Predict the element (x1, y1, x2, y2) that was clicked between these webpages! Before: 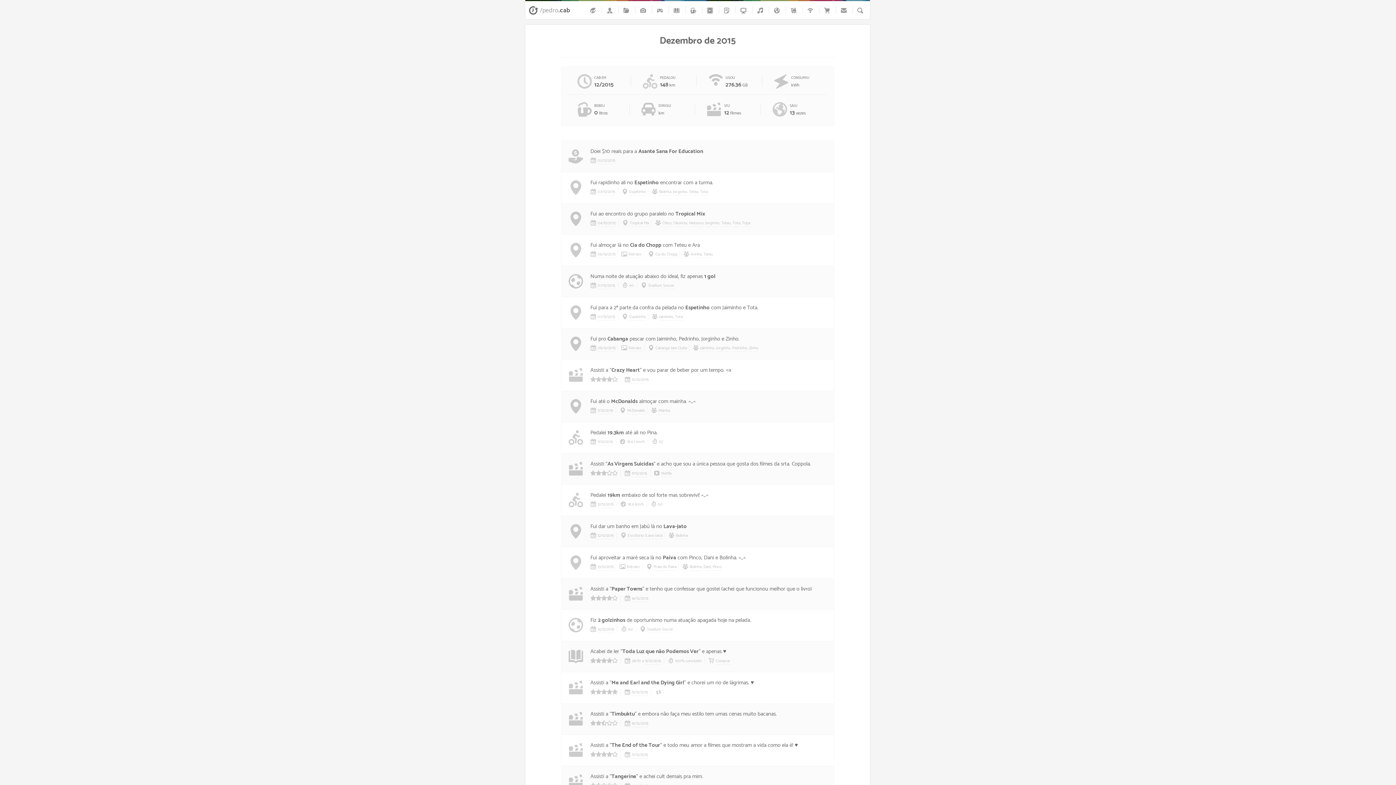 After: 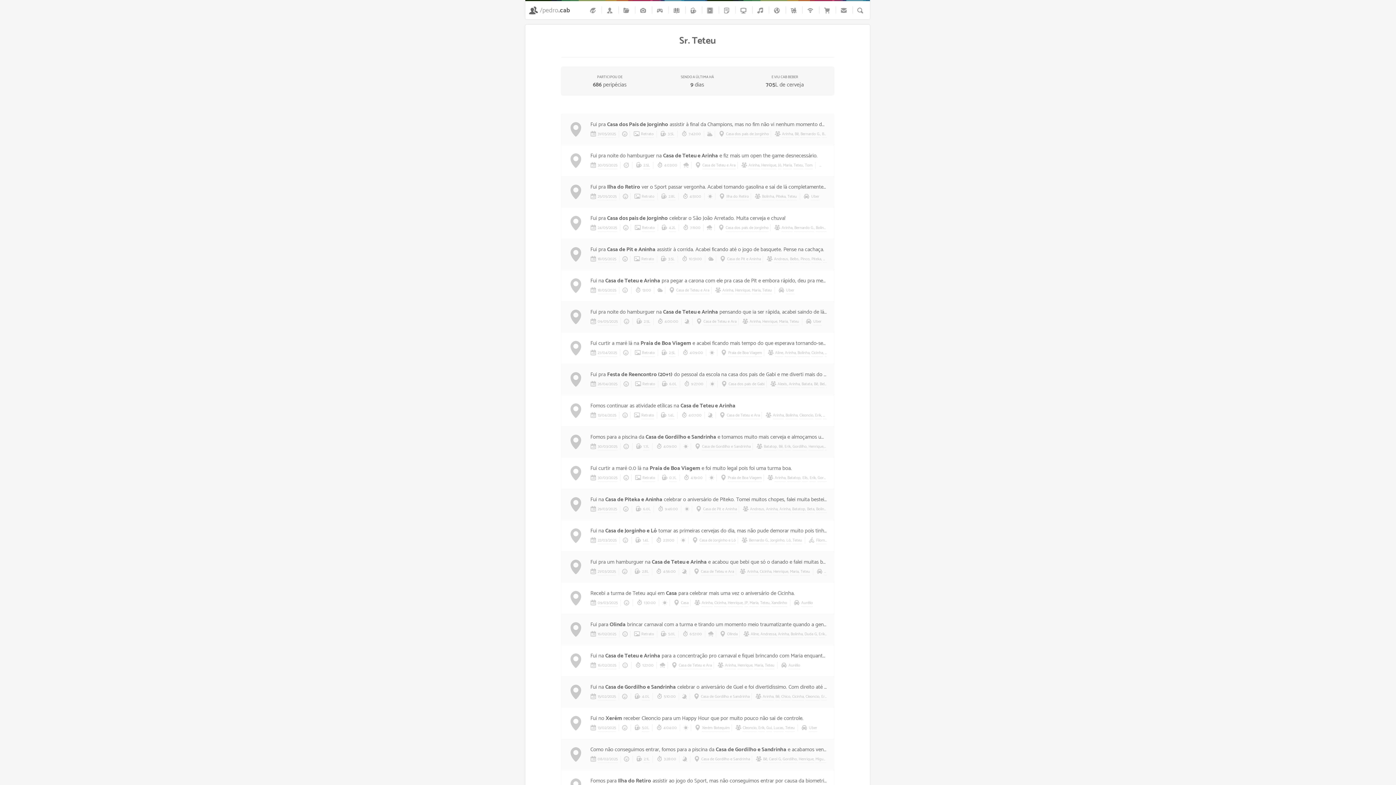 Action: label: Teteu bbox: (703, 251, 713, 258)